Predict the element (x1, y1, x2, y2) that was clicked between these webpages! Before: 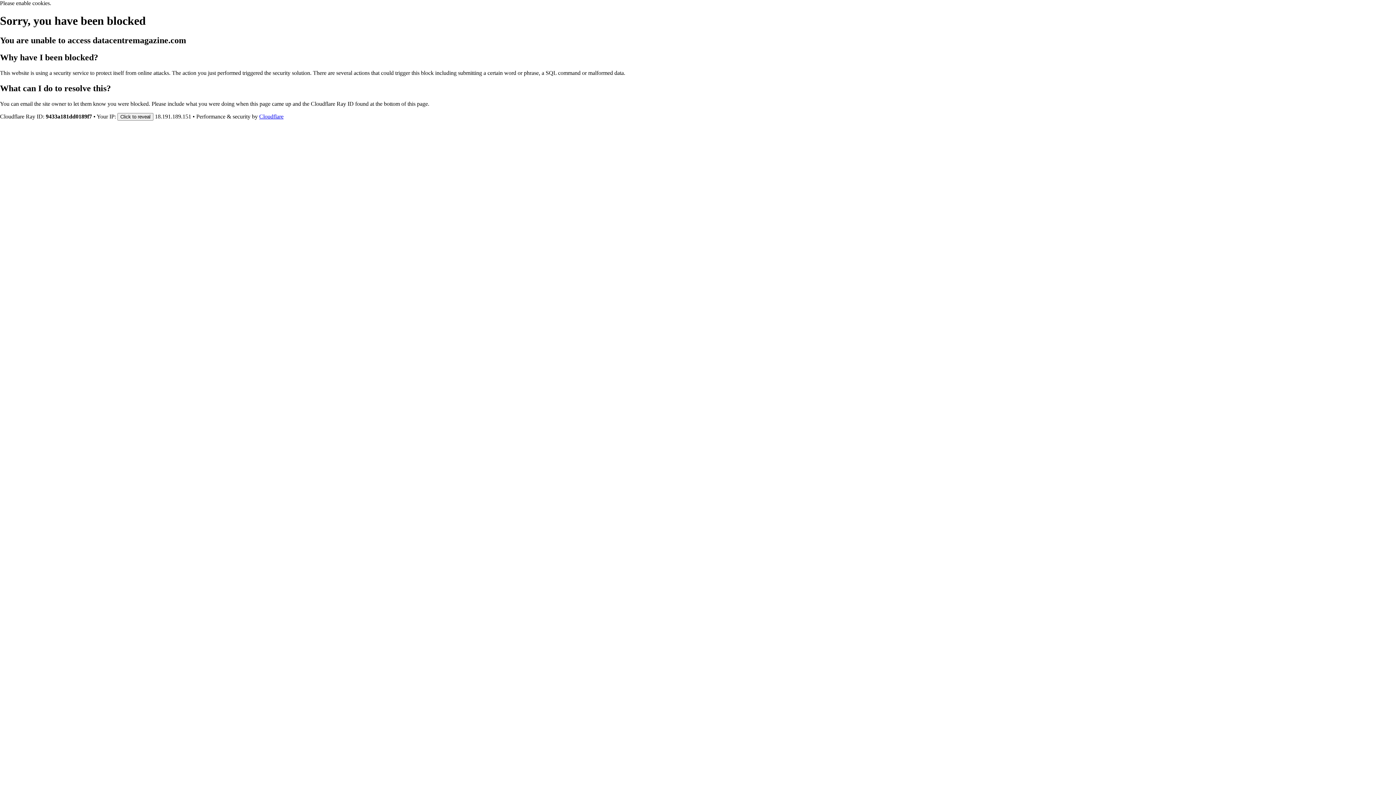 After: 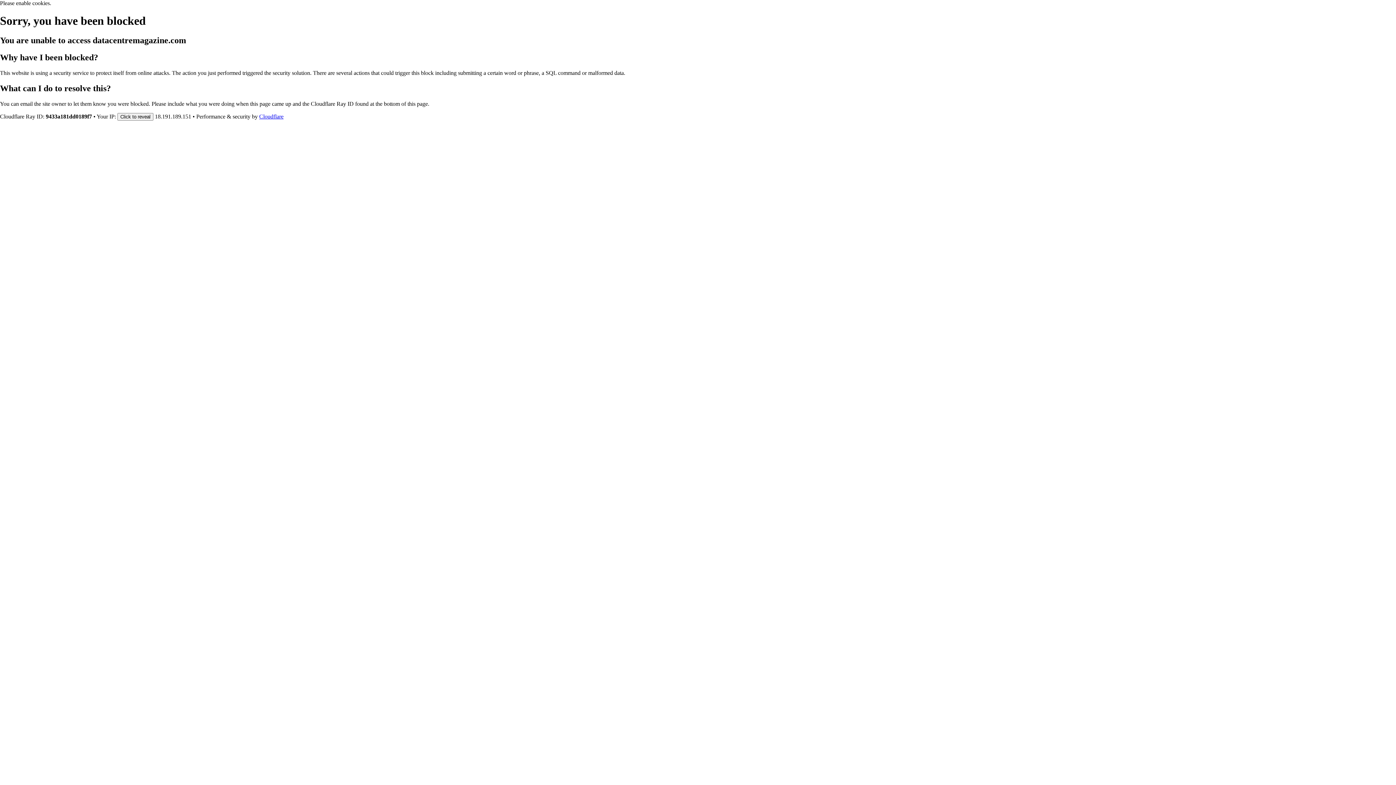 Action: bbox: (259, 113, 283, 119) label: Cloudflare